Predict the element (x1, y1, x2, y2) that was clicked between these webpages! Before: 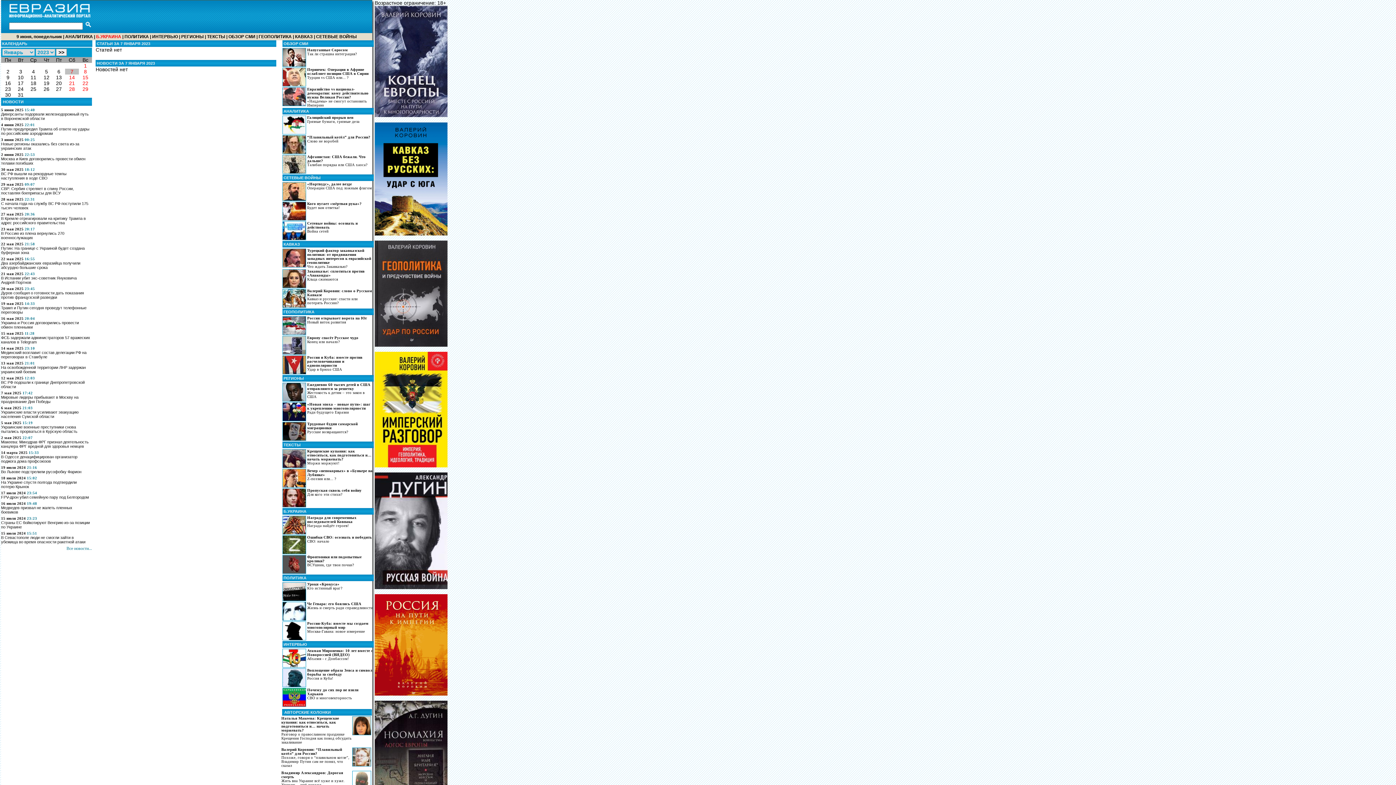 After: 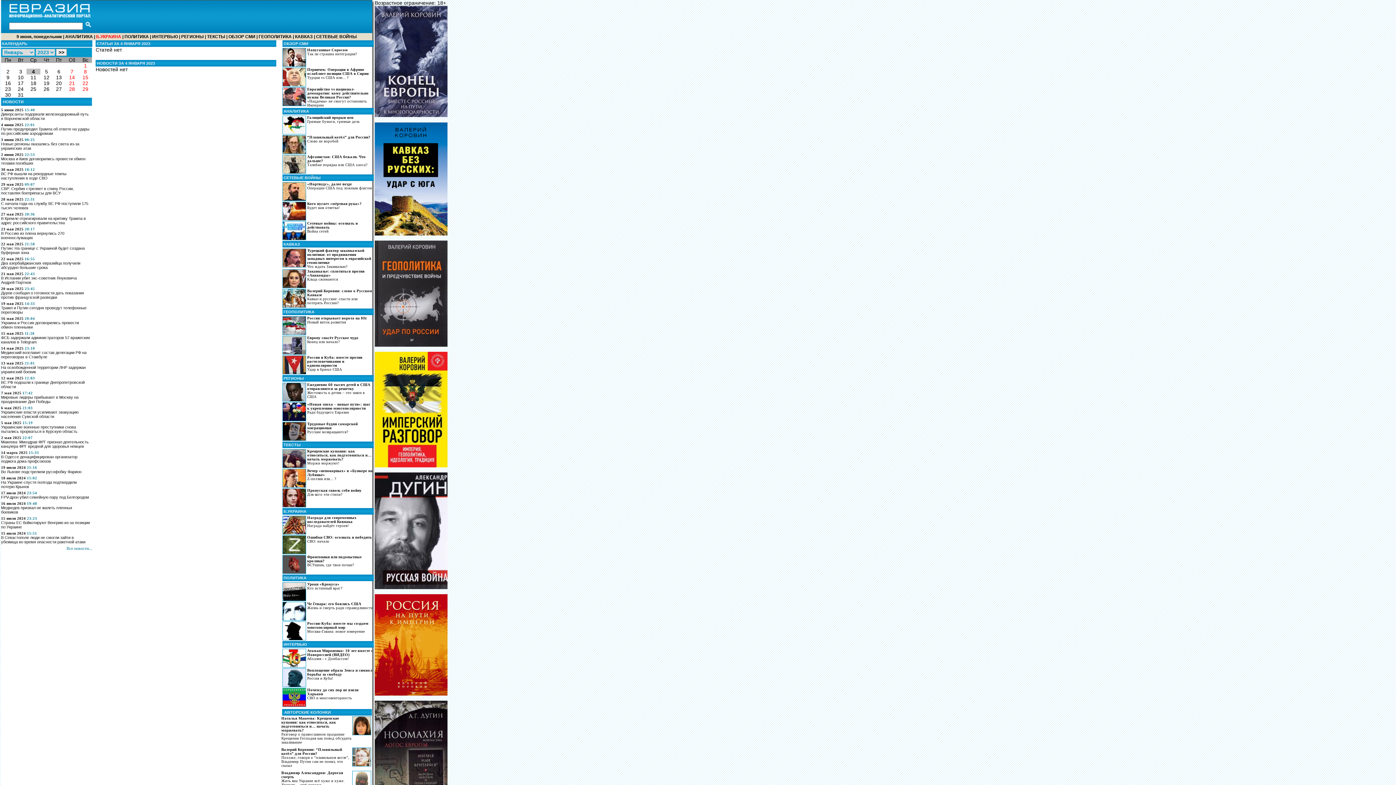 Action: label: 4 bbox: (32, 68, 34, 74)